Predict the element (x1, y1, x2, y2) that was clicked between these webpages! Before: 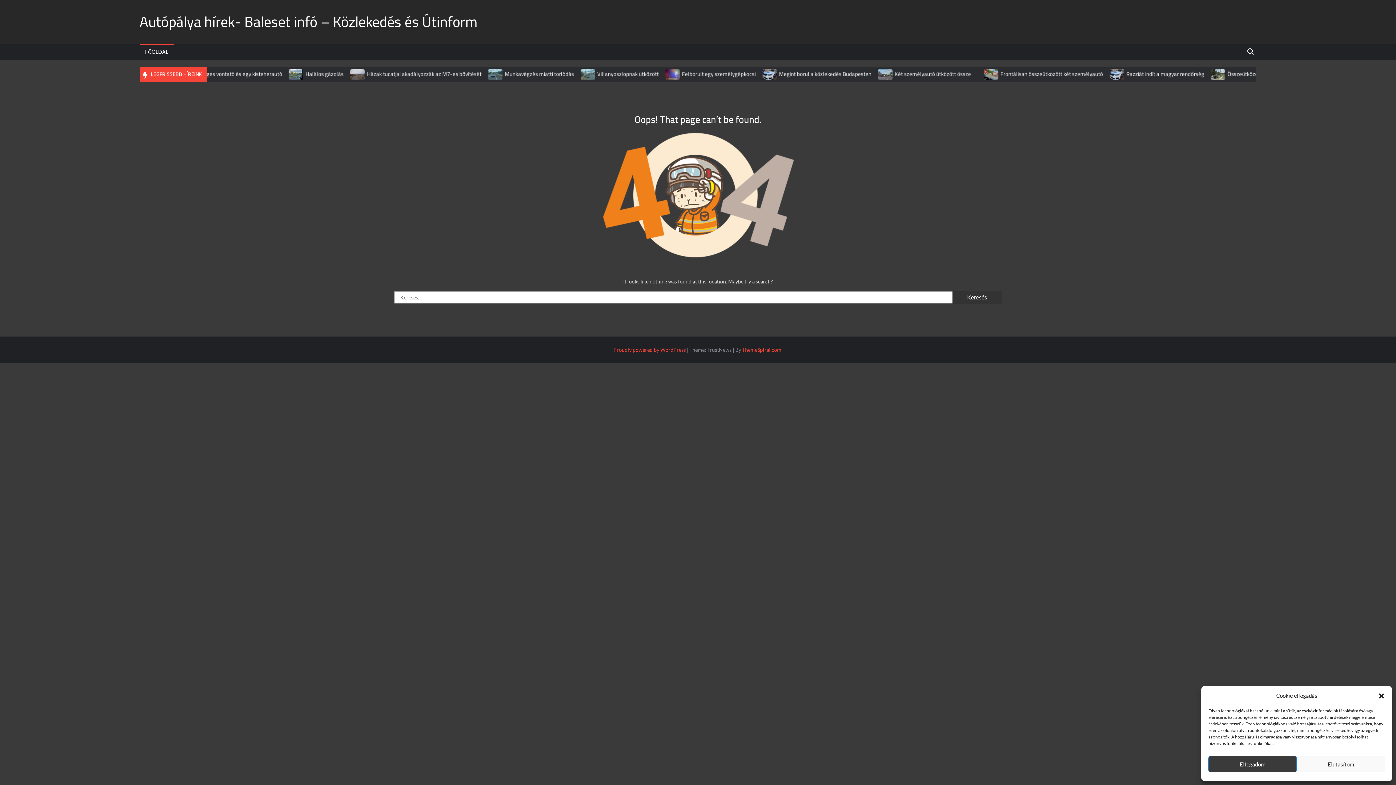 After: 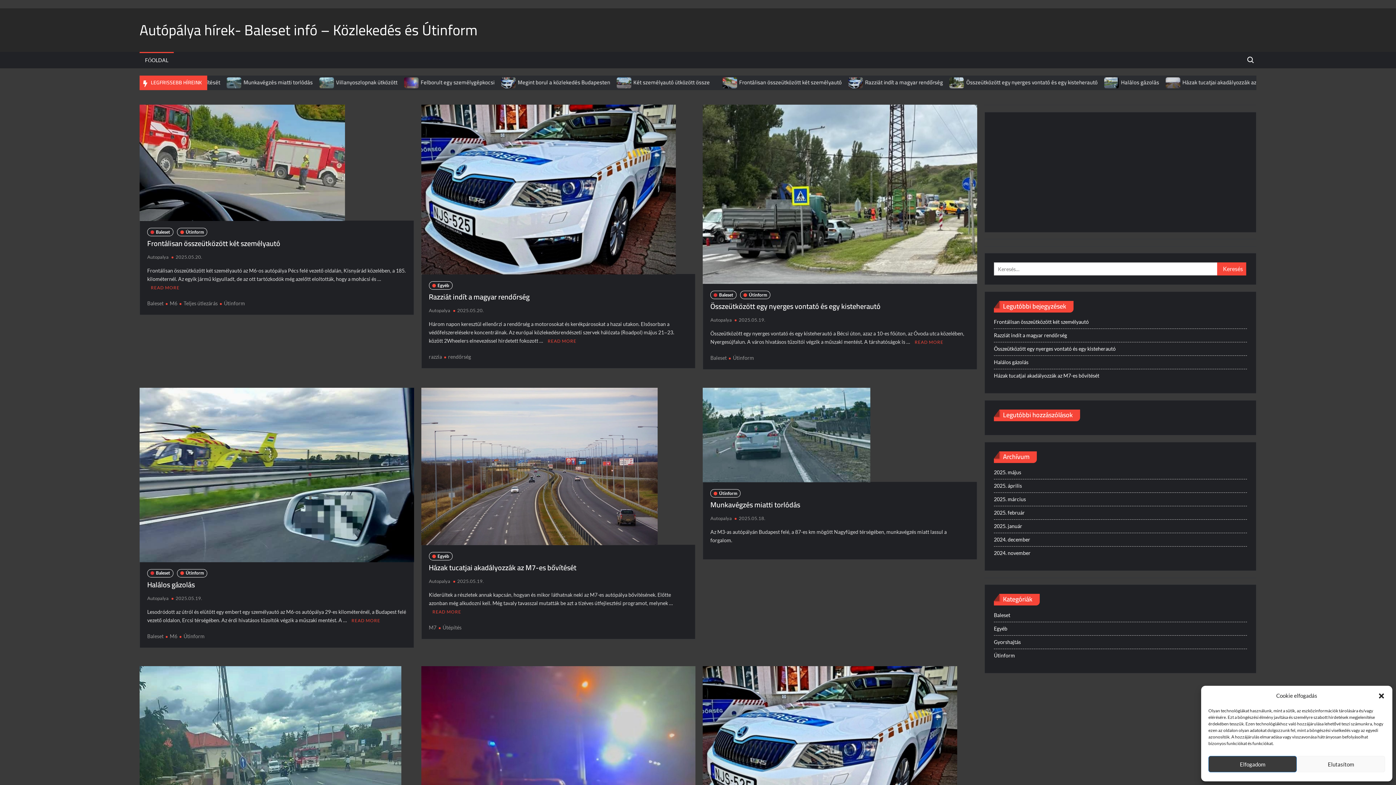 Action: label: FŐOLDAL bbox: (139, 43, 173, 60)